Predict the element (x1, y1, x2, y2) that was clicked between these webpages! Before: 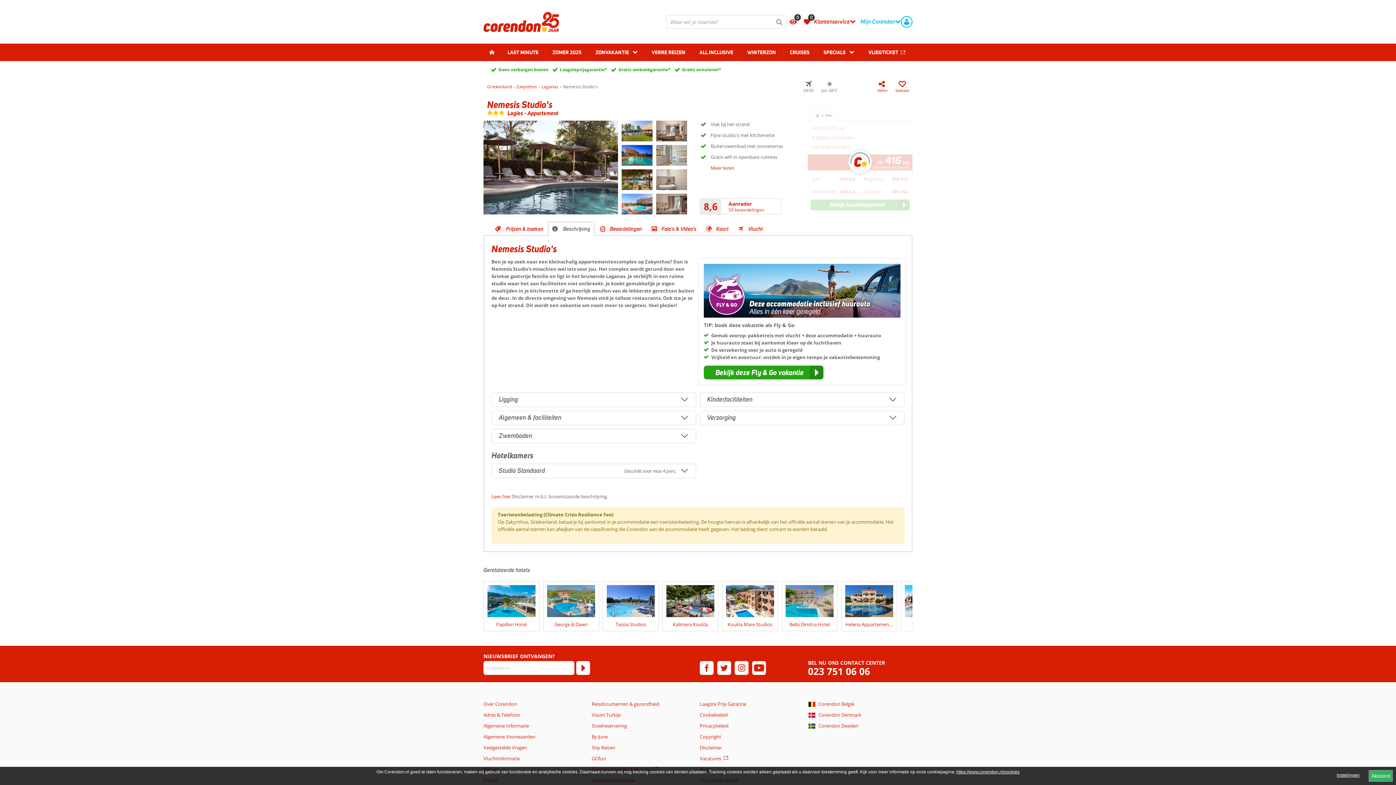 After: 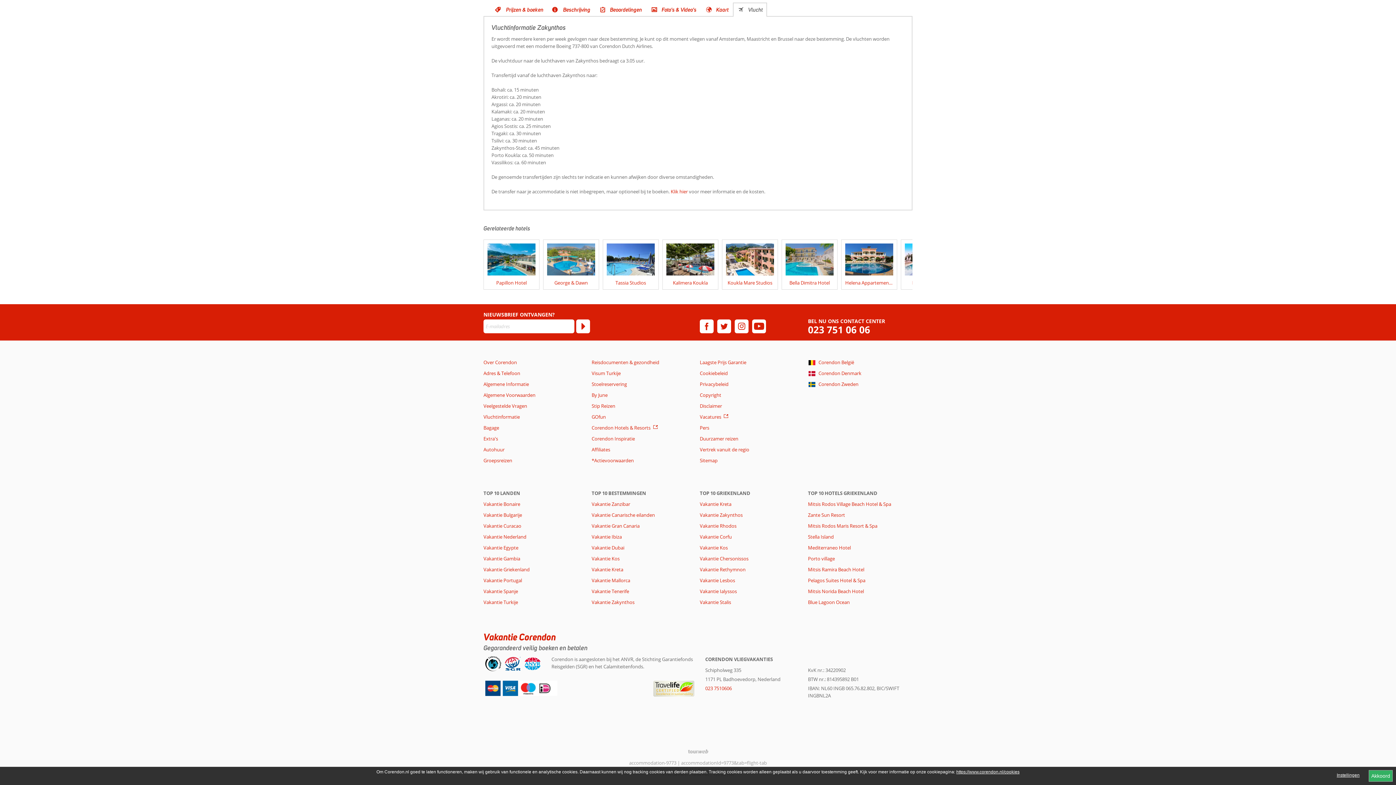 Action: bbox: (733, 221, 767, 236) label: Vlucht